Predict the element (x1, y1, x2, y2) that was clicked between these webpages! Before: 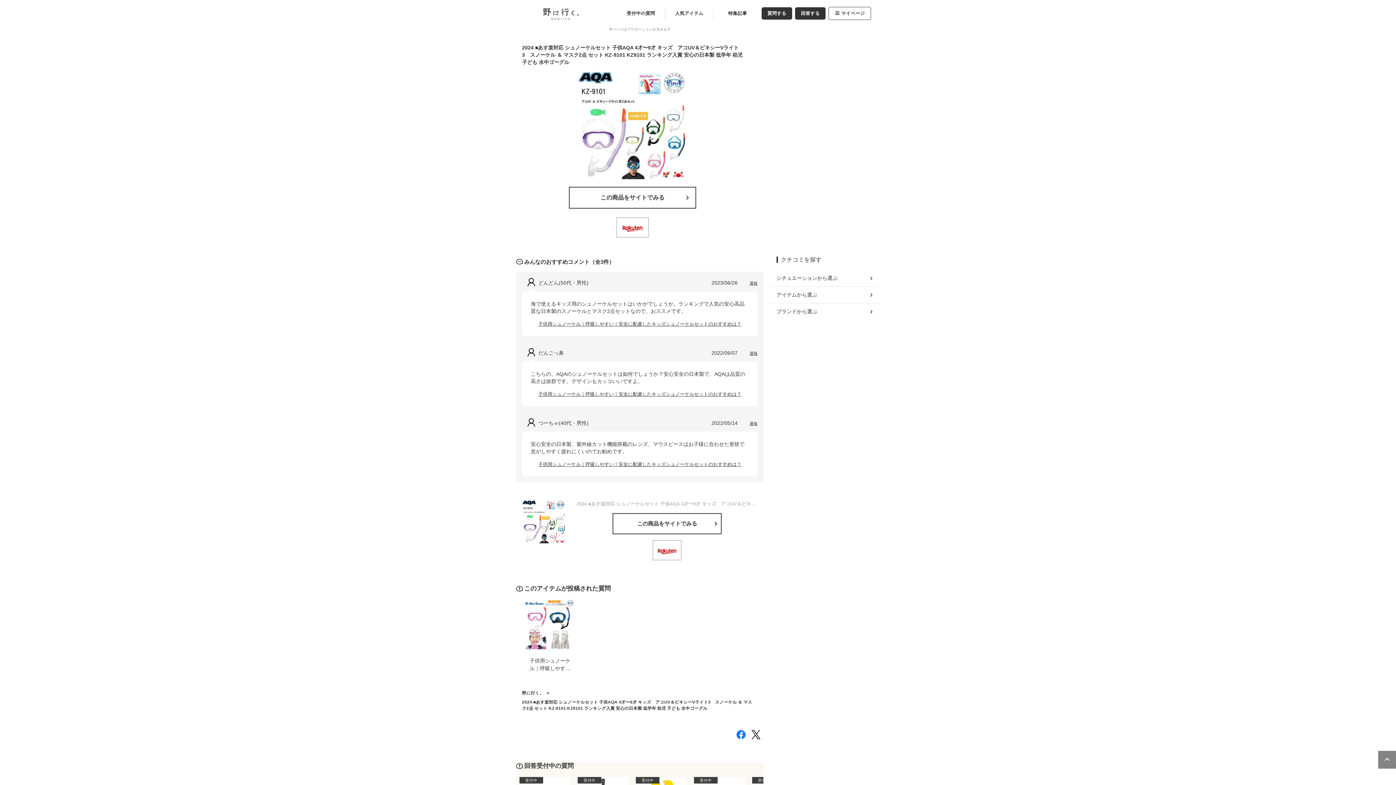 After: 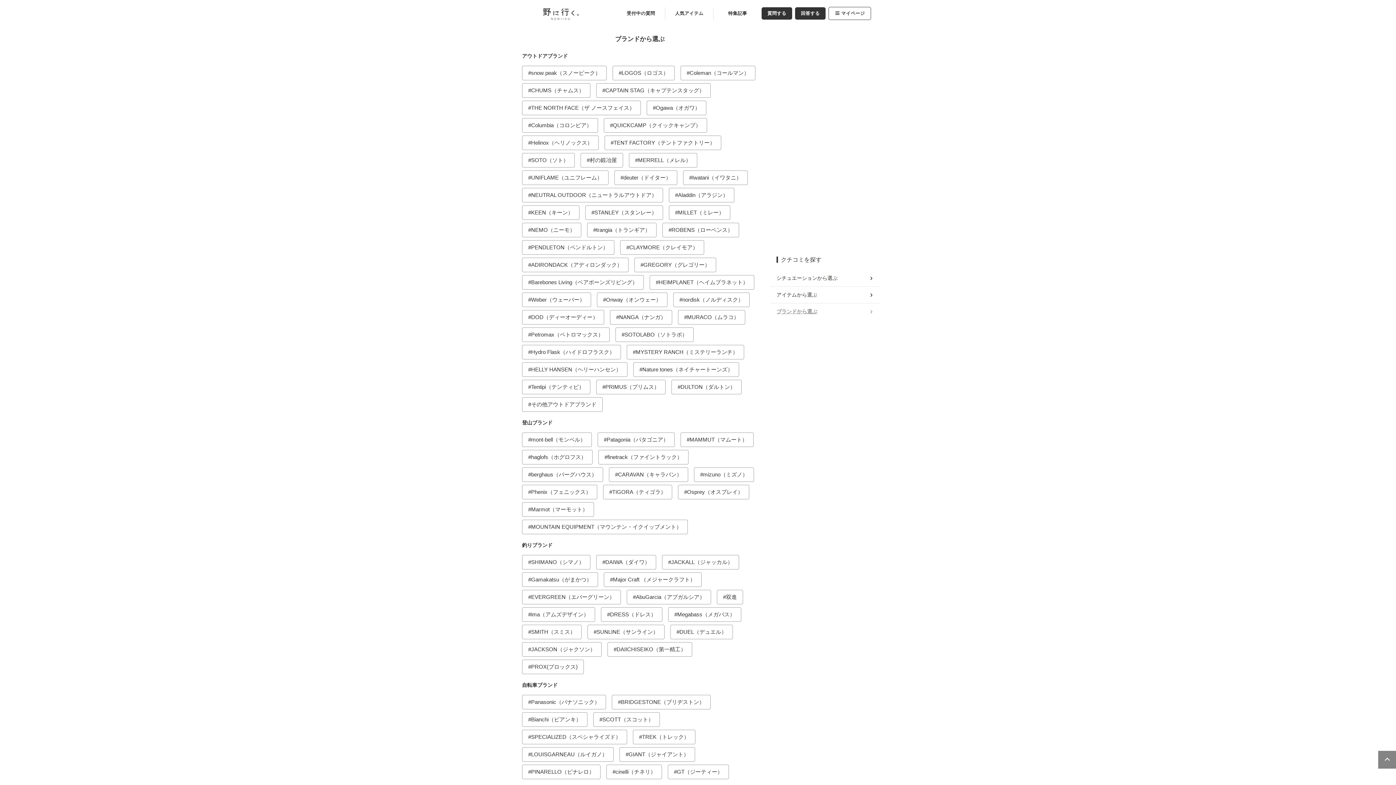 Action: label: ブランドから選ぶ bbox: (776, 305, 874, 318)